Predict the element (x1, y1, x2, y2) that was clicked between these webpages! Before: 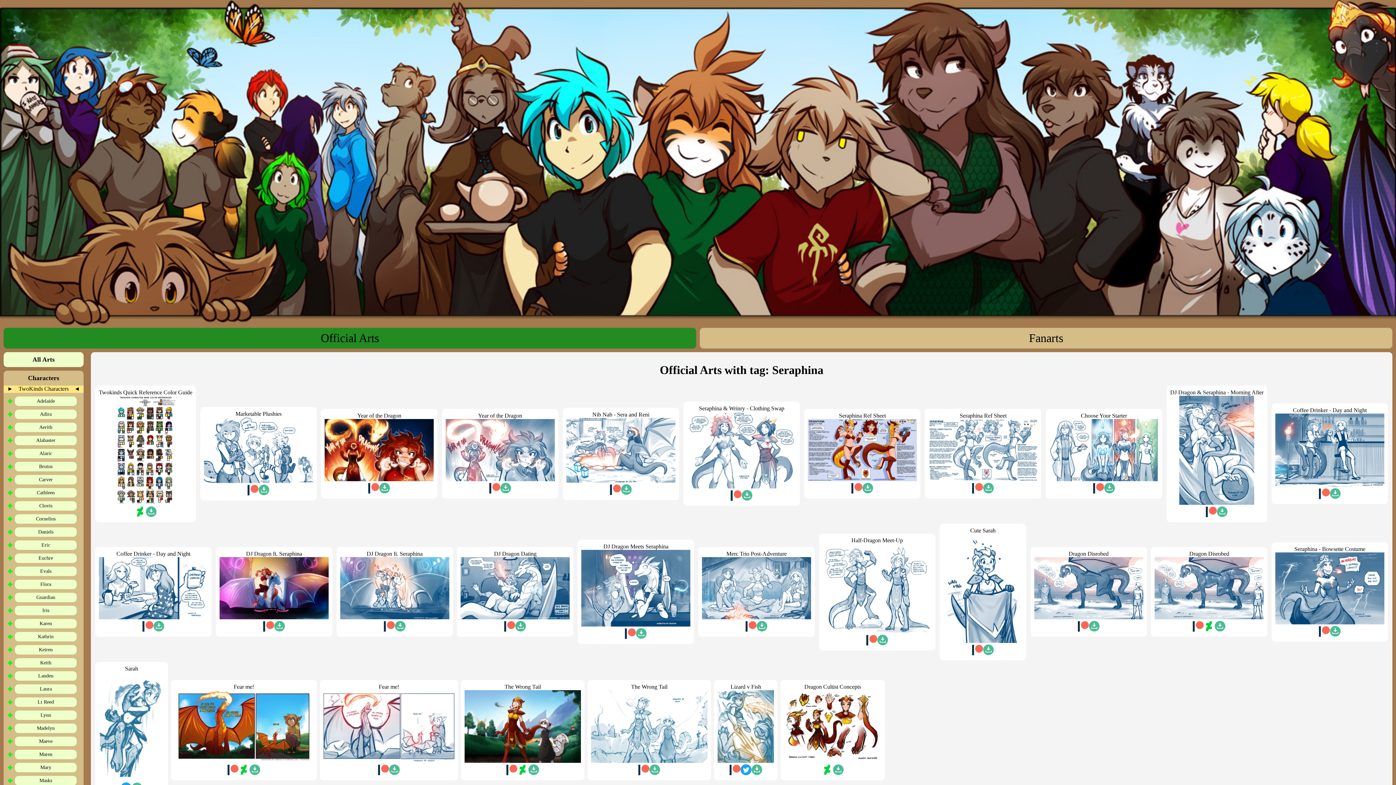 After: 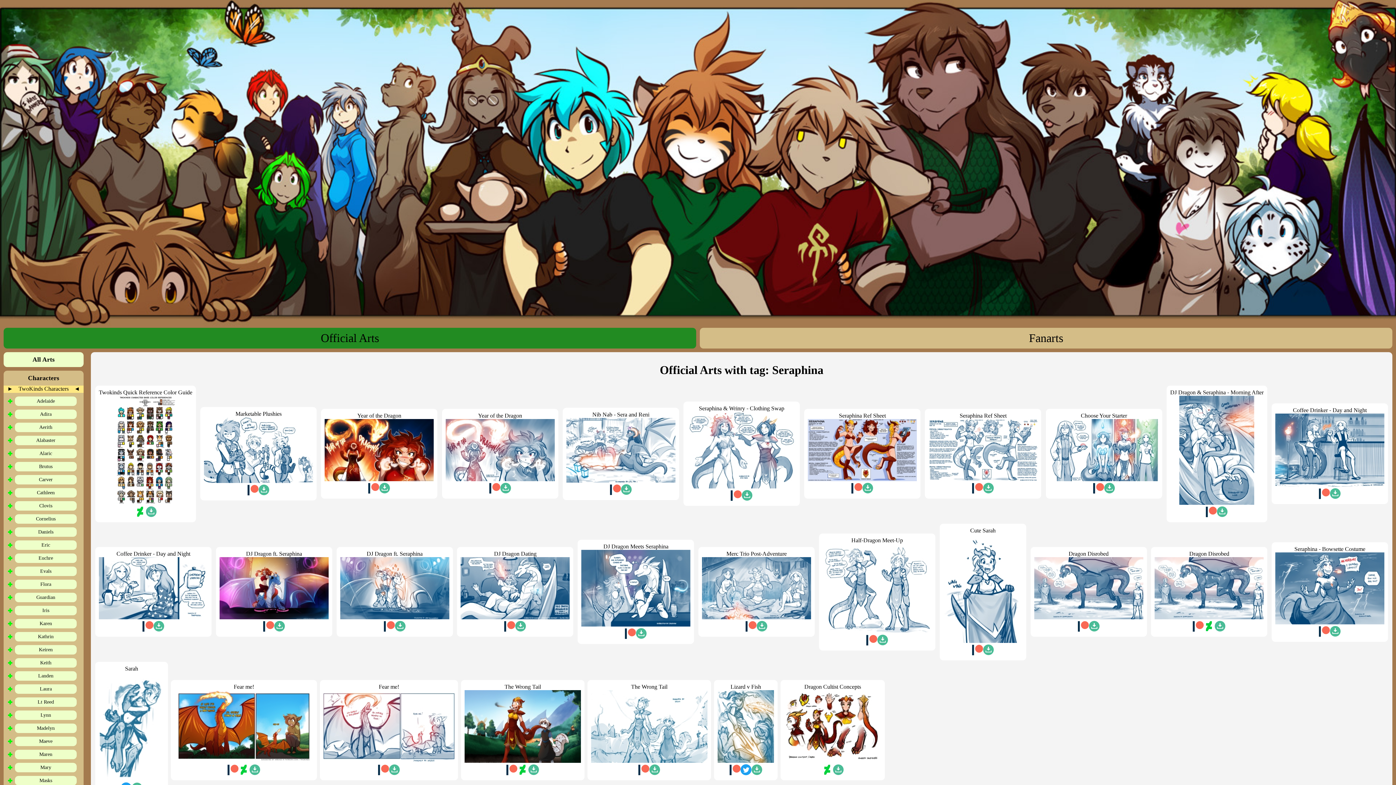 Action: bbox: (247, 491, 258, 496)